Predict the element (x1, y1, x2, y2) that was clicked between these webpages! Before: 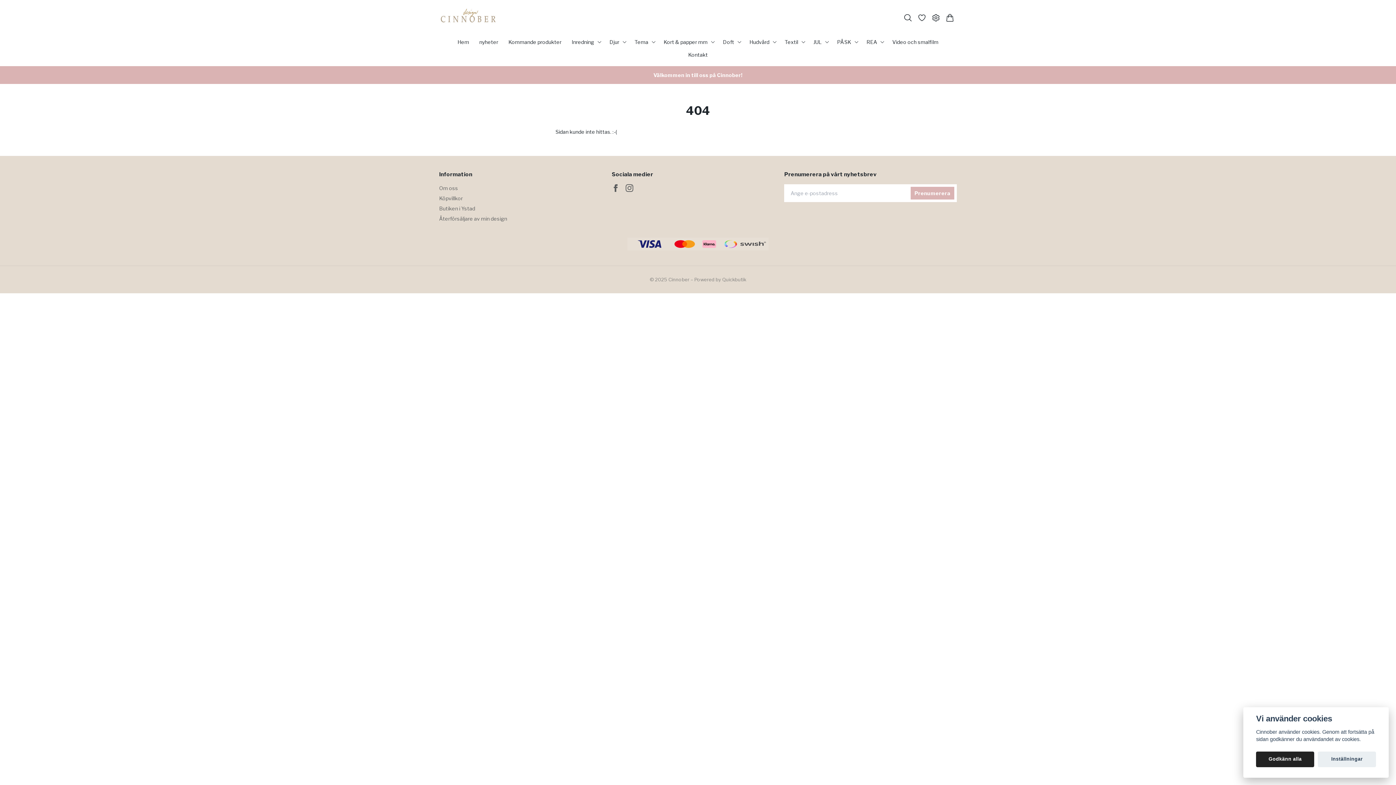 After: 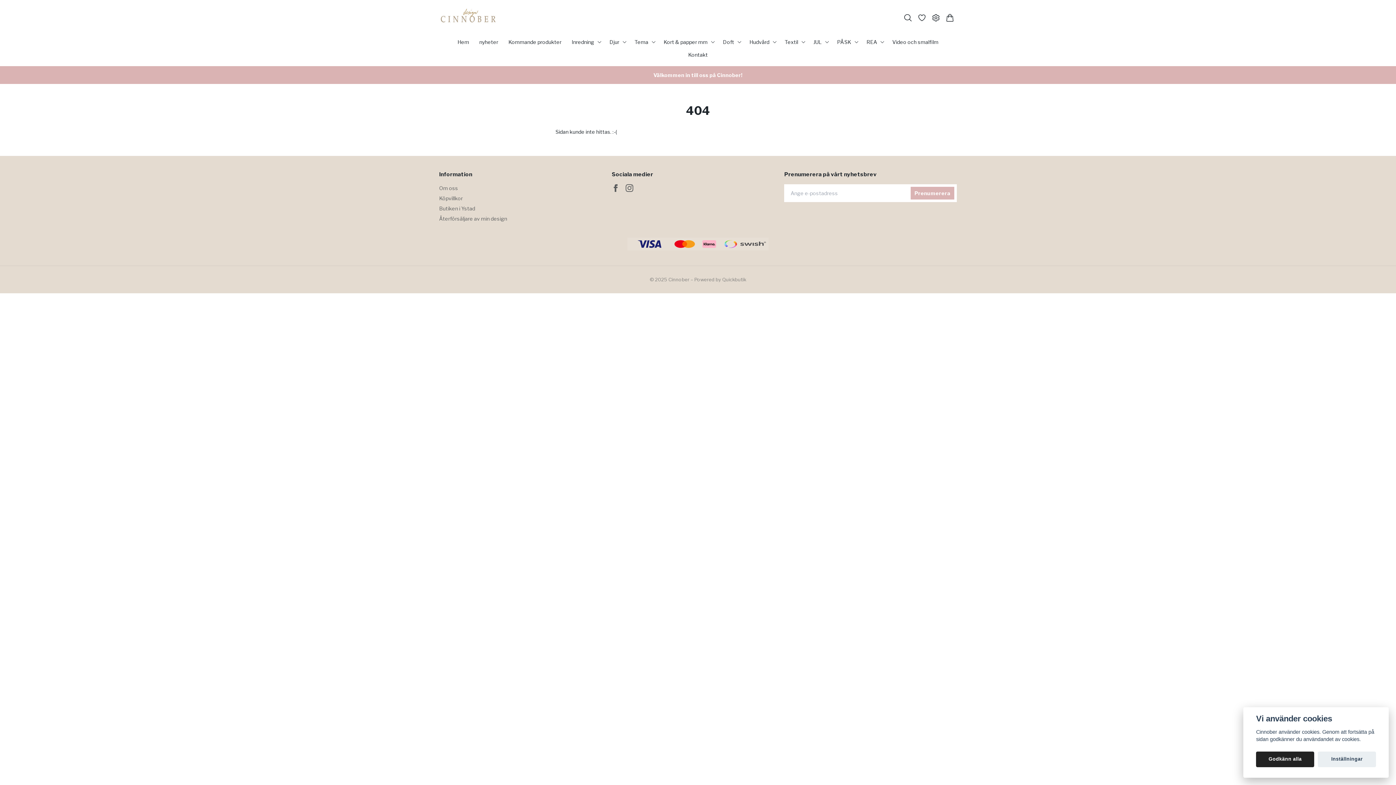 Action: bbox: (694, 276, 746, 282) label: Powered by Quickbutik